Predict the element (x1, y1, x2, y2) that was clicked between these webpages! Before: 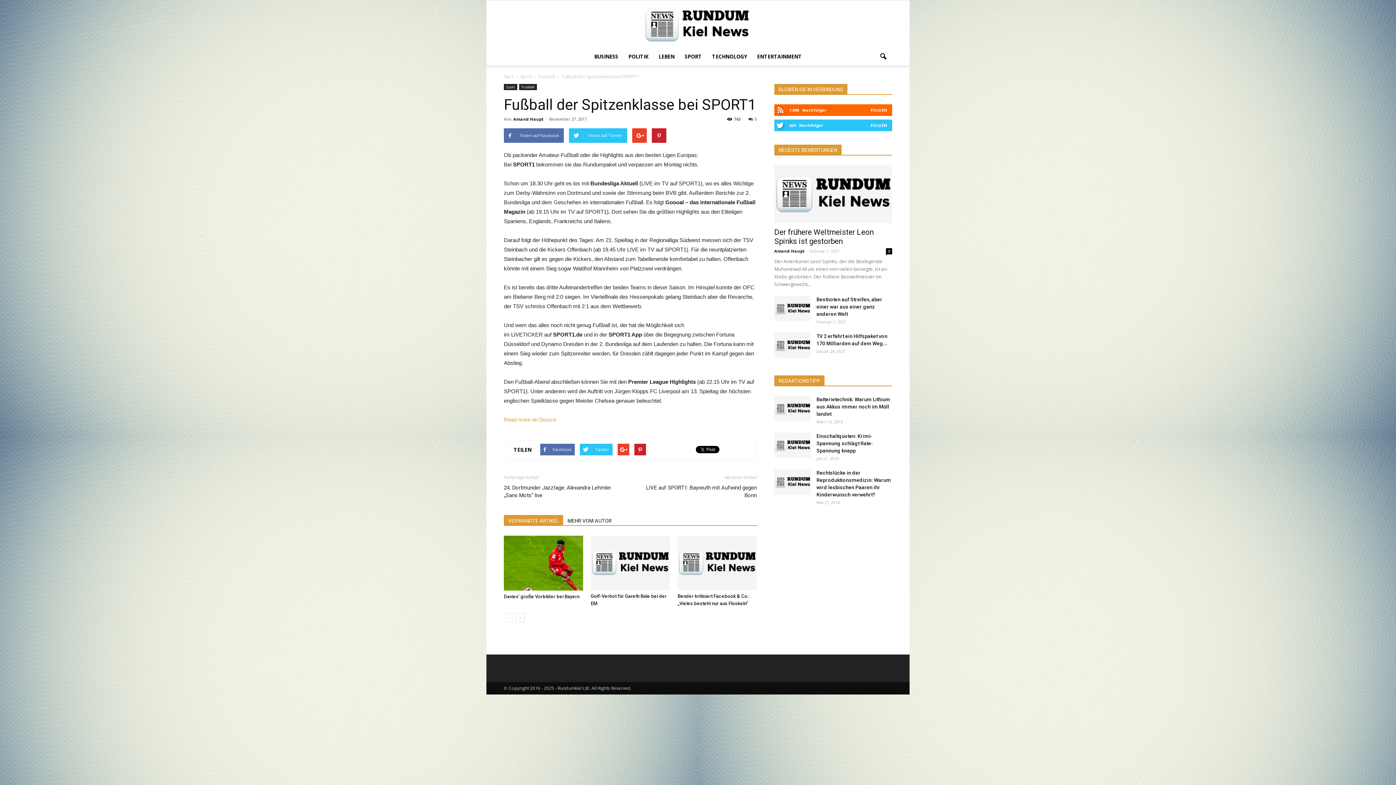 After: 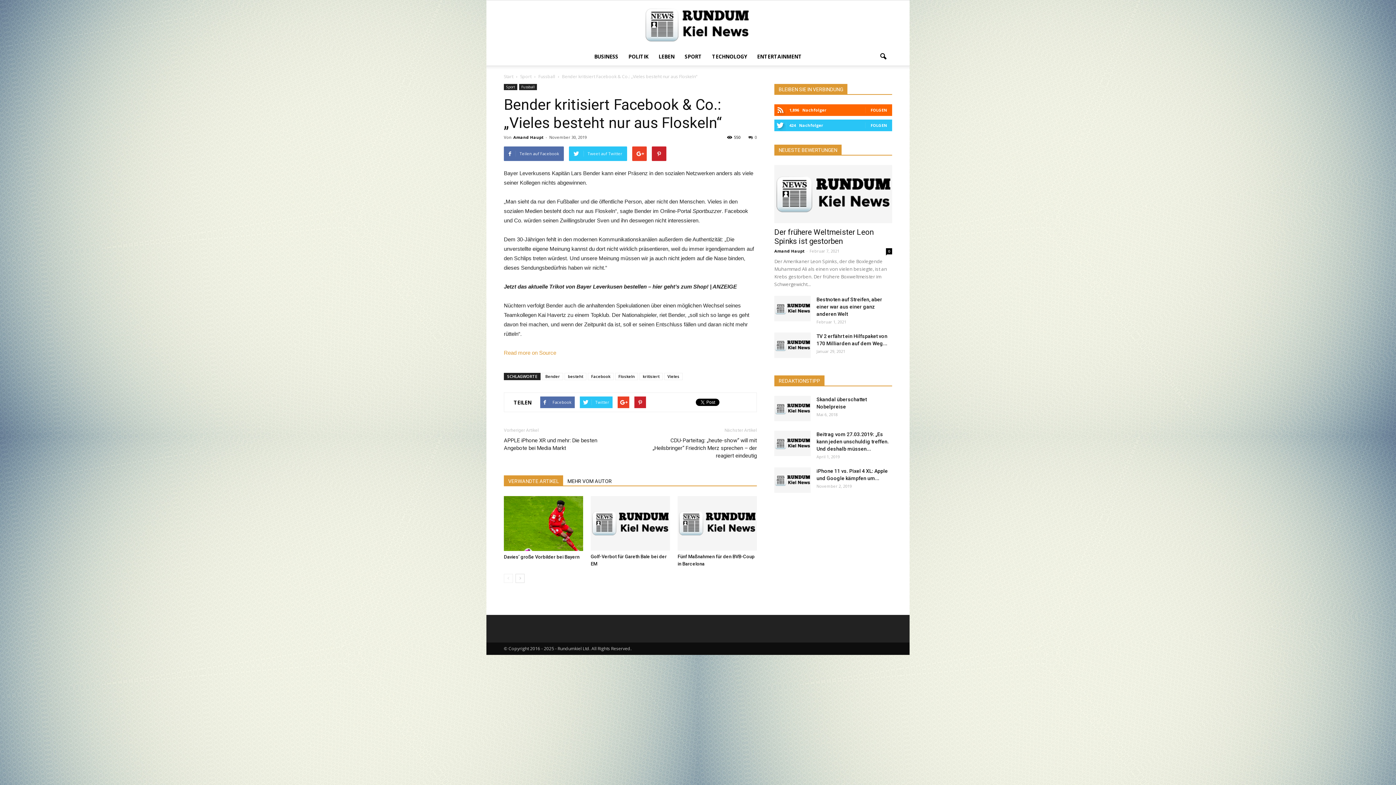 Action: bbox: (677, 536, 757, 590)